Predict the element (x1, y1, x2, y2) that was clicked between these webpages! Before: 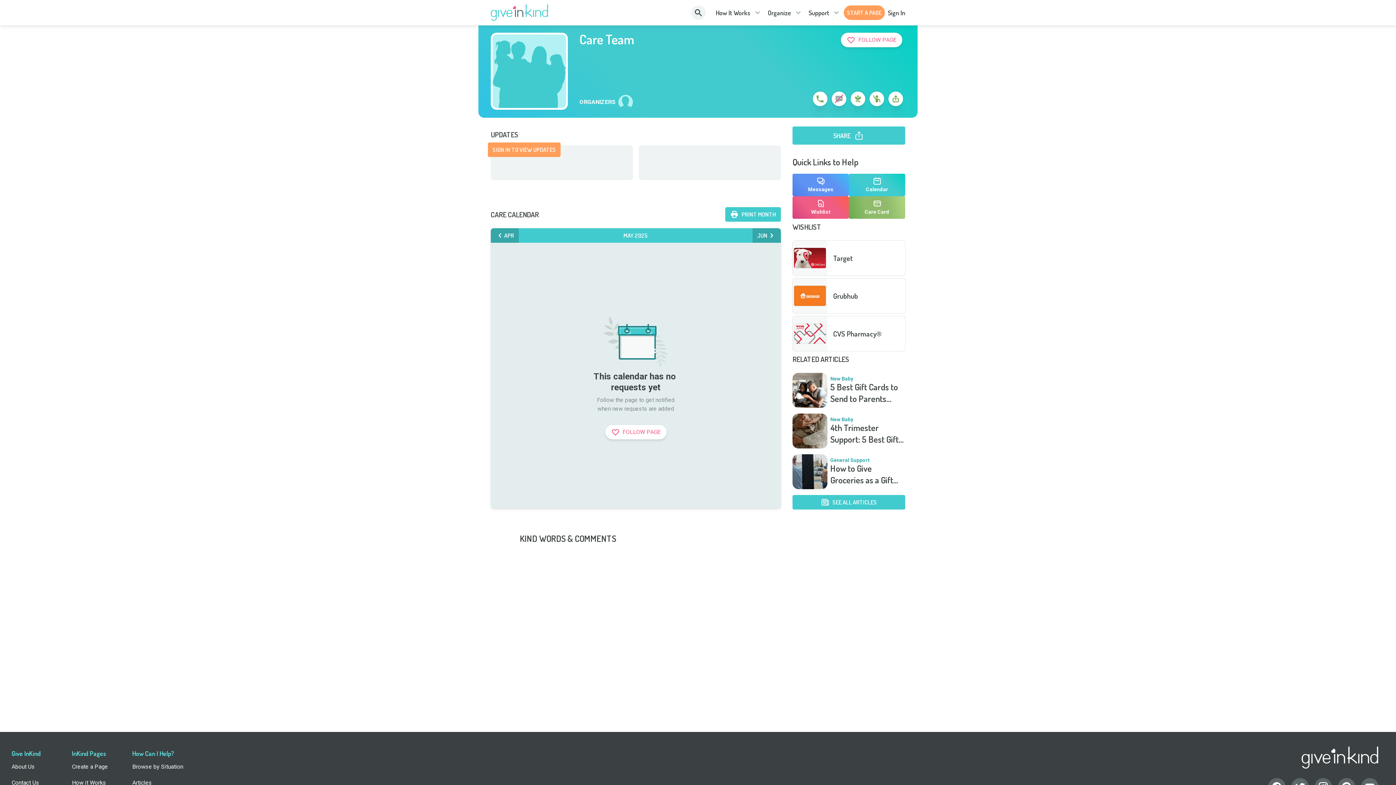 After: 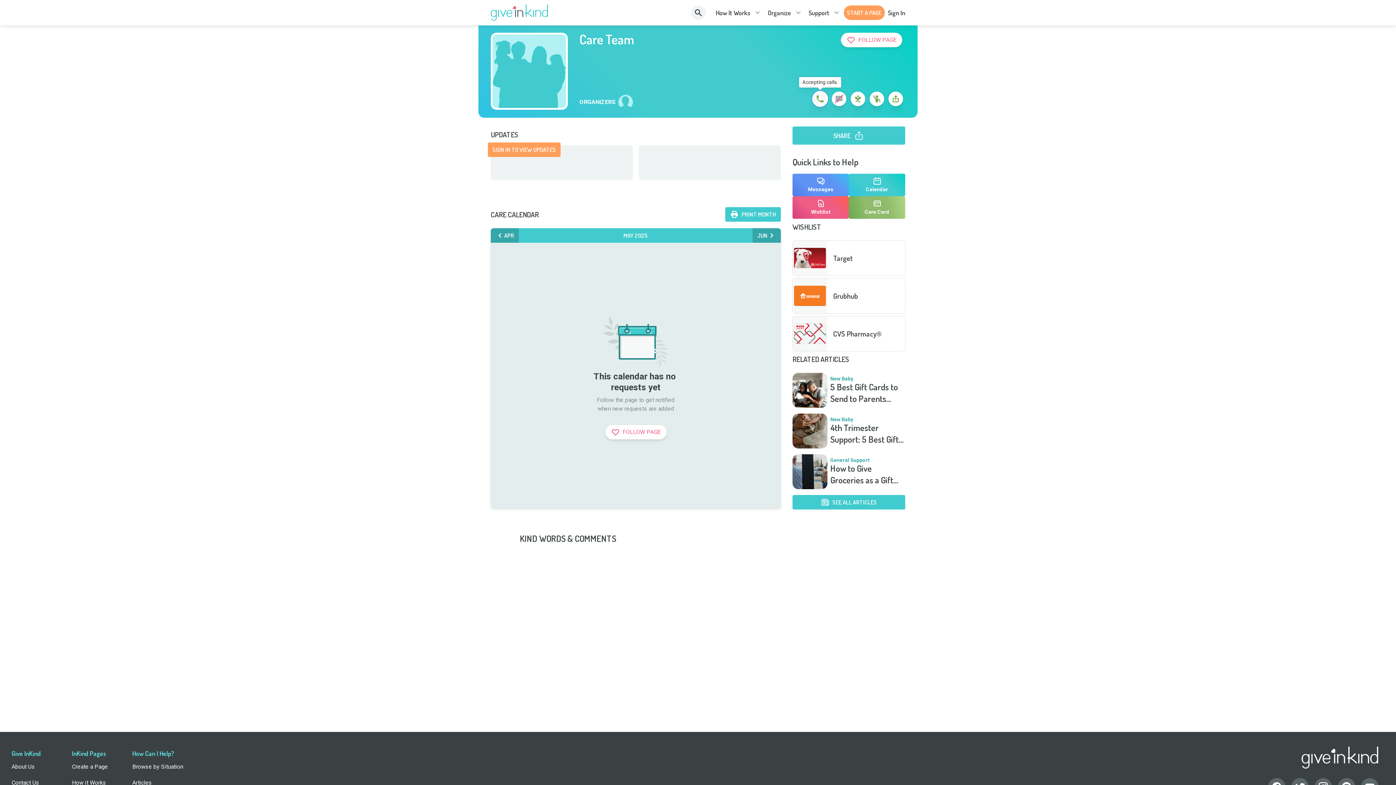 Action: bbox: (813, 91, 827, 106)